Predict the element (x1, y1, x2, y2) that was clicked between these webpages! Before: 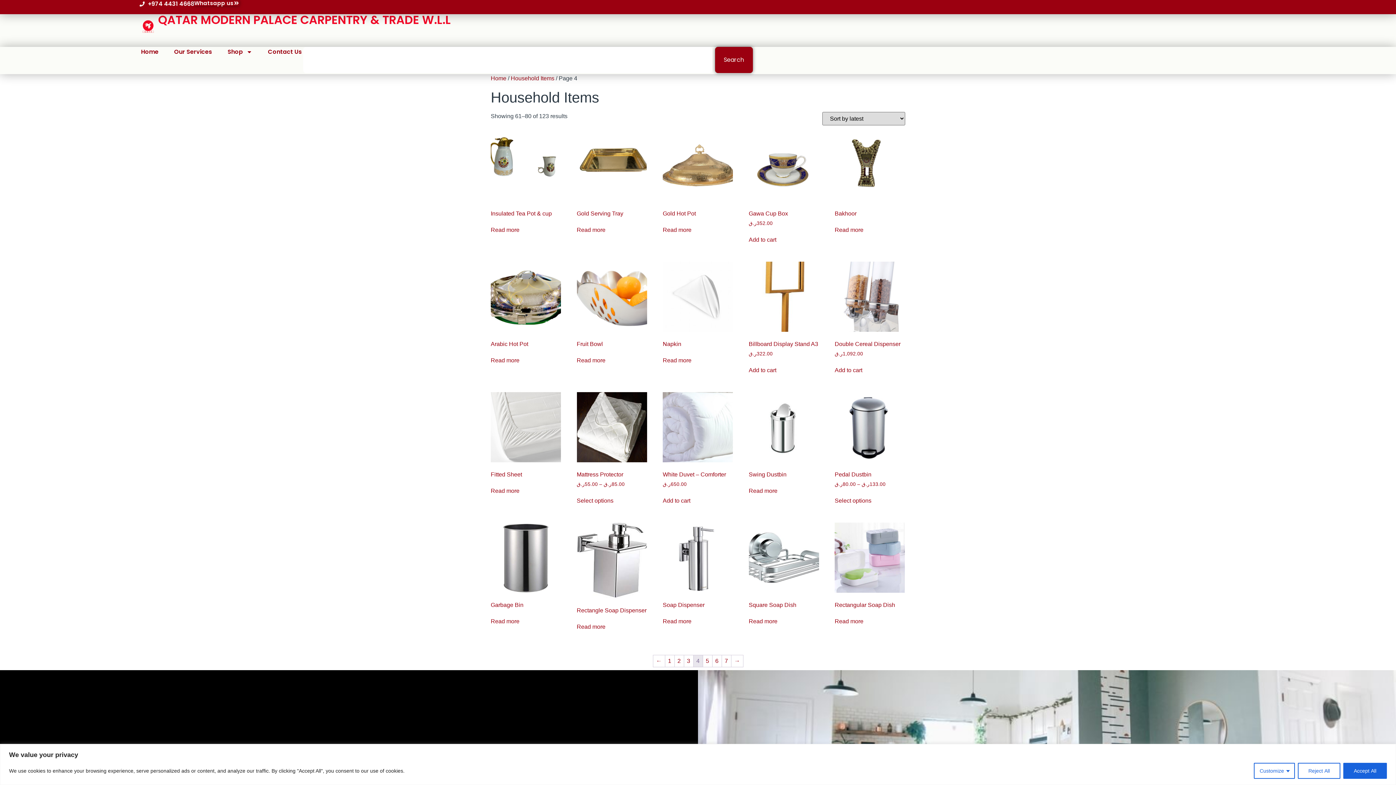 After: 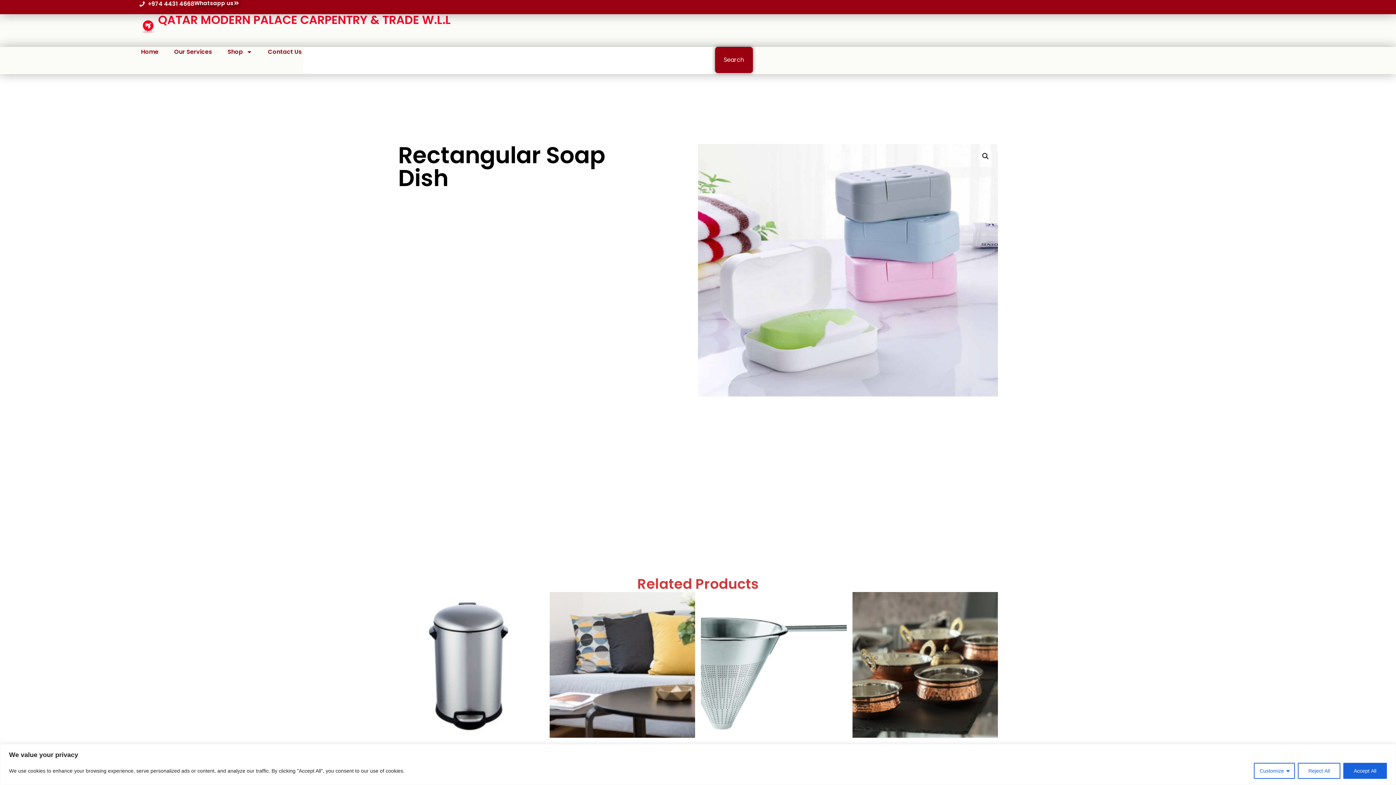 Action: label: Read more about “Rectangular Soap Dish” bbox: (834, 617, 863, 626)